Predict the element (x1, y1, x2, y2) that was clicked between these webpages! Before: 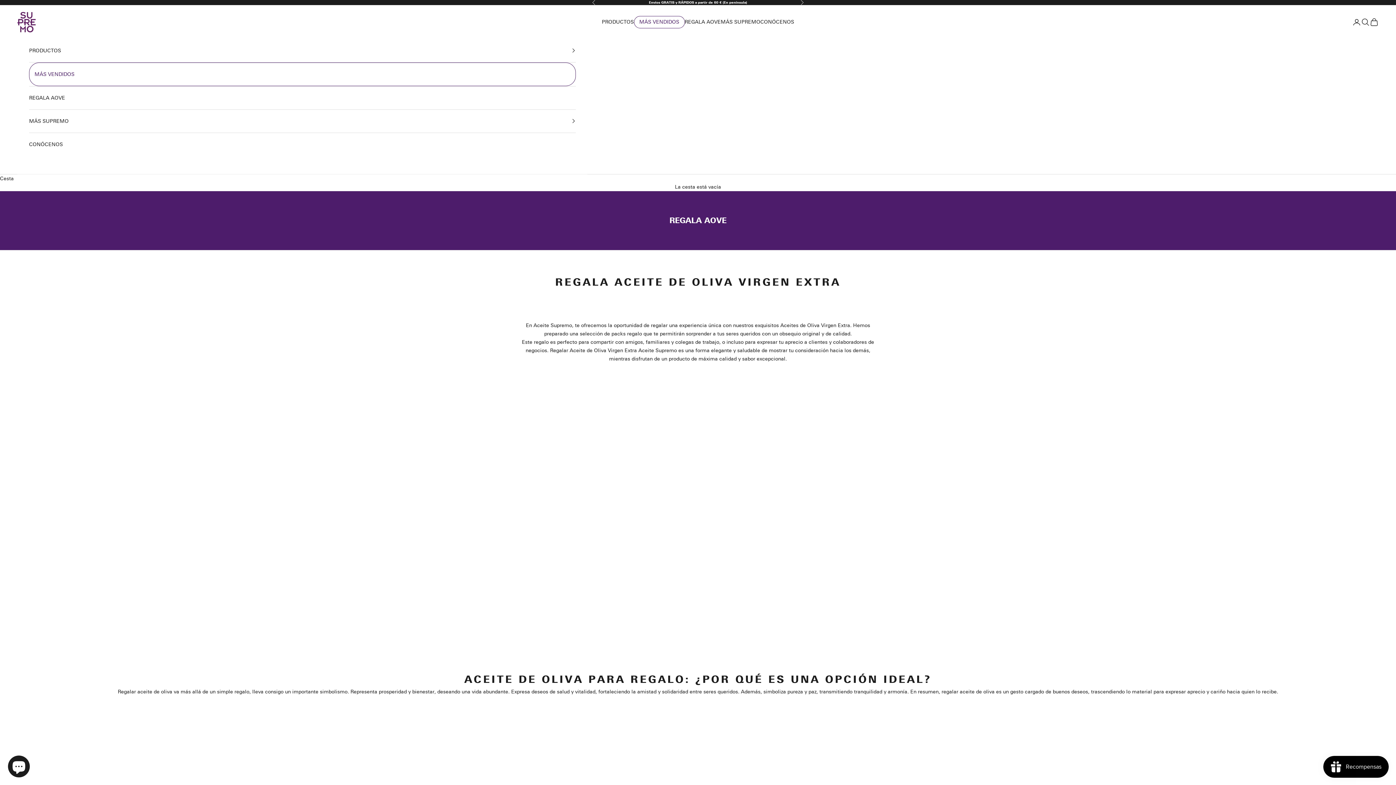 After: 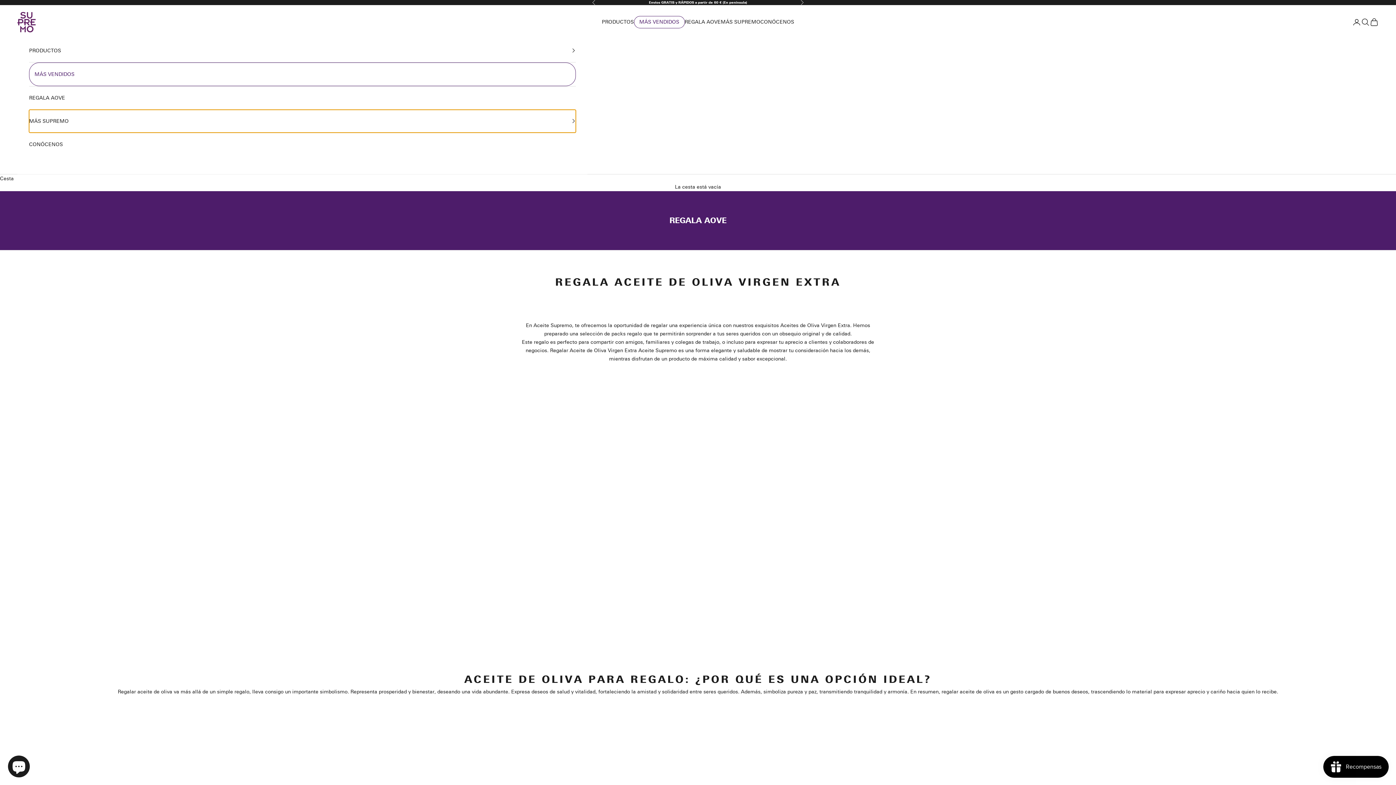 Action: bbox: (29, 109, 575, 132) label: MÁS SUPREMO